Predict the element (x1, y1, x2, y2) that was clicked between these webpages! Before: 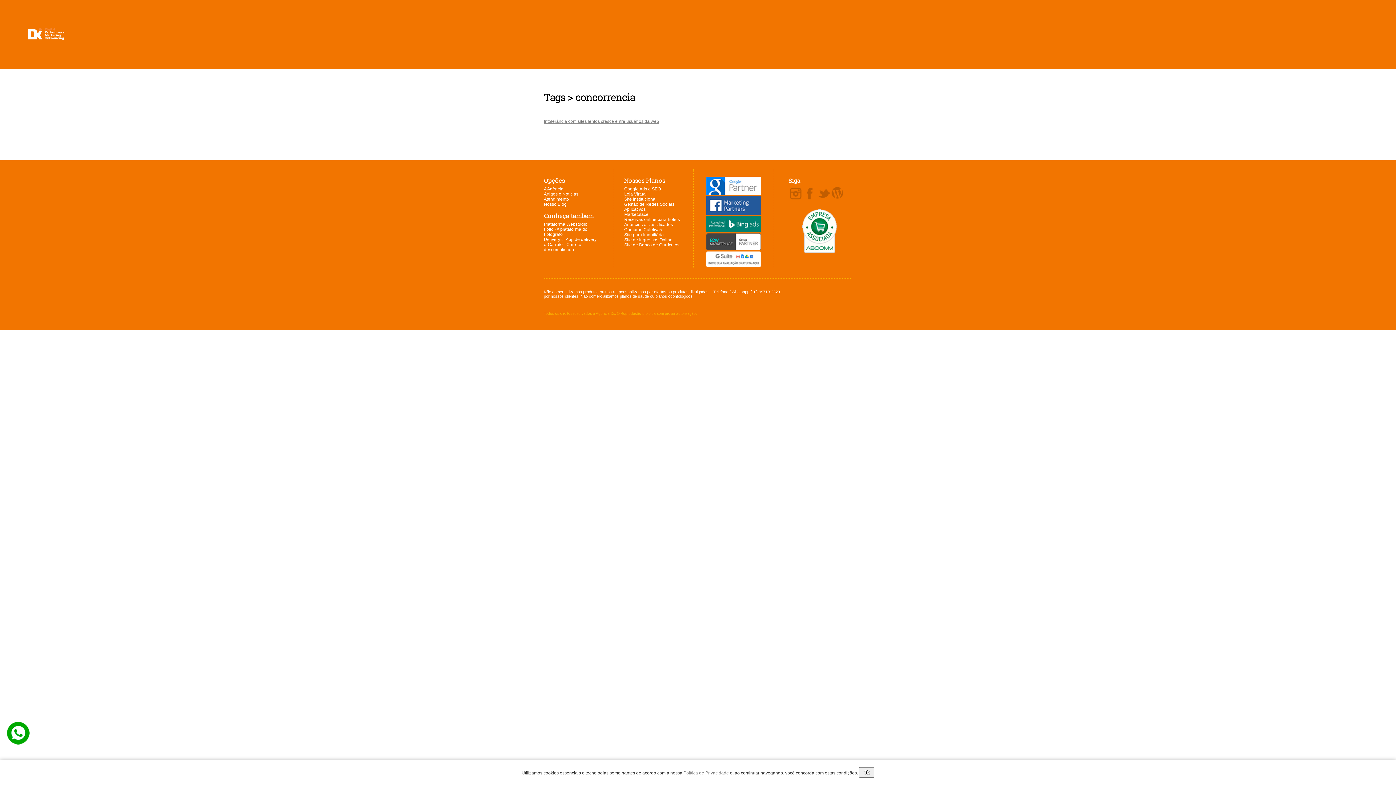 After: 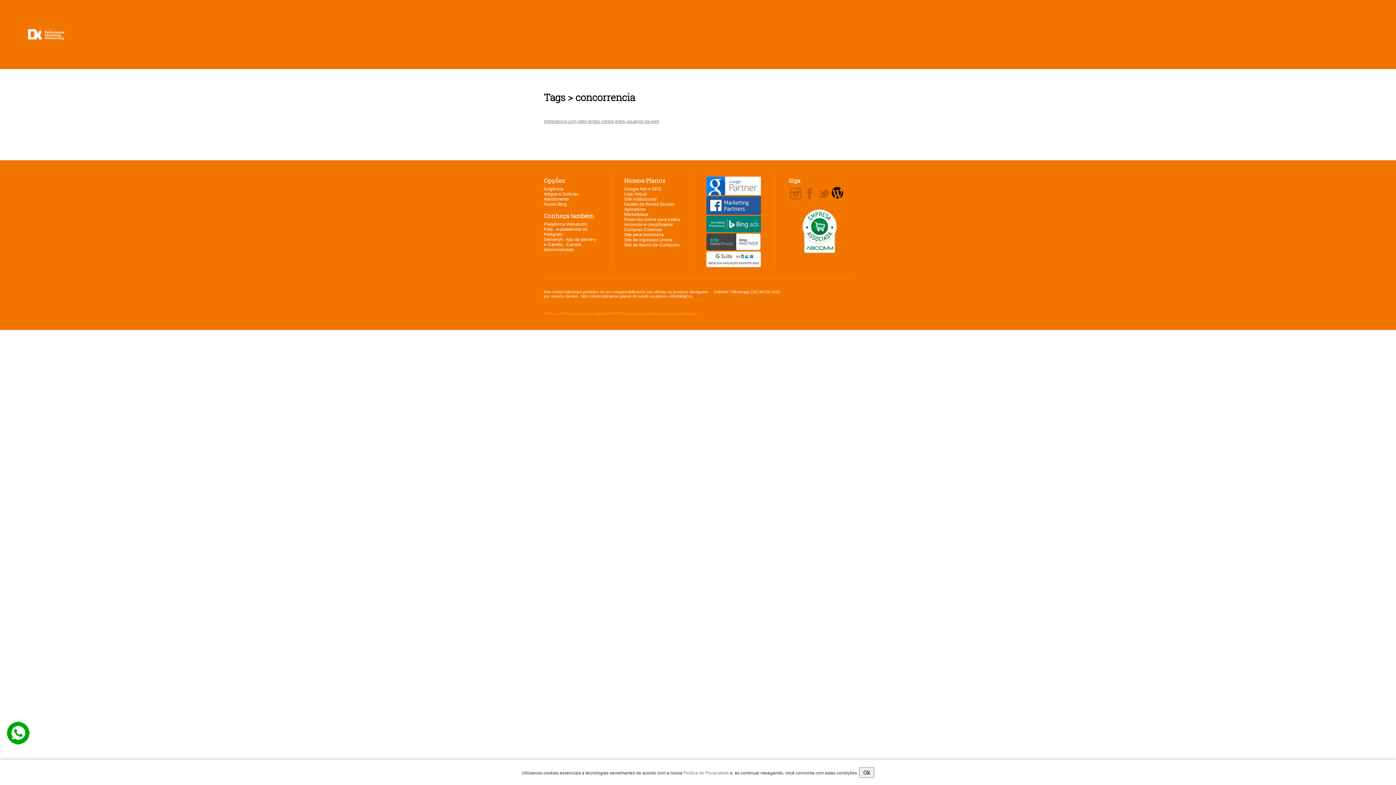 Action: bbox: (831, 186, 844, 200)